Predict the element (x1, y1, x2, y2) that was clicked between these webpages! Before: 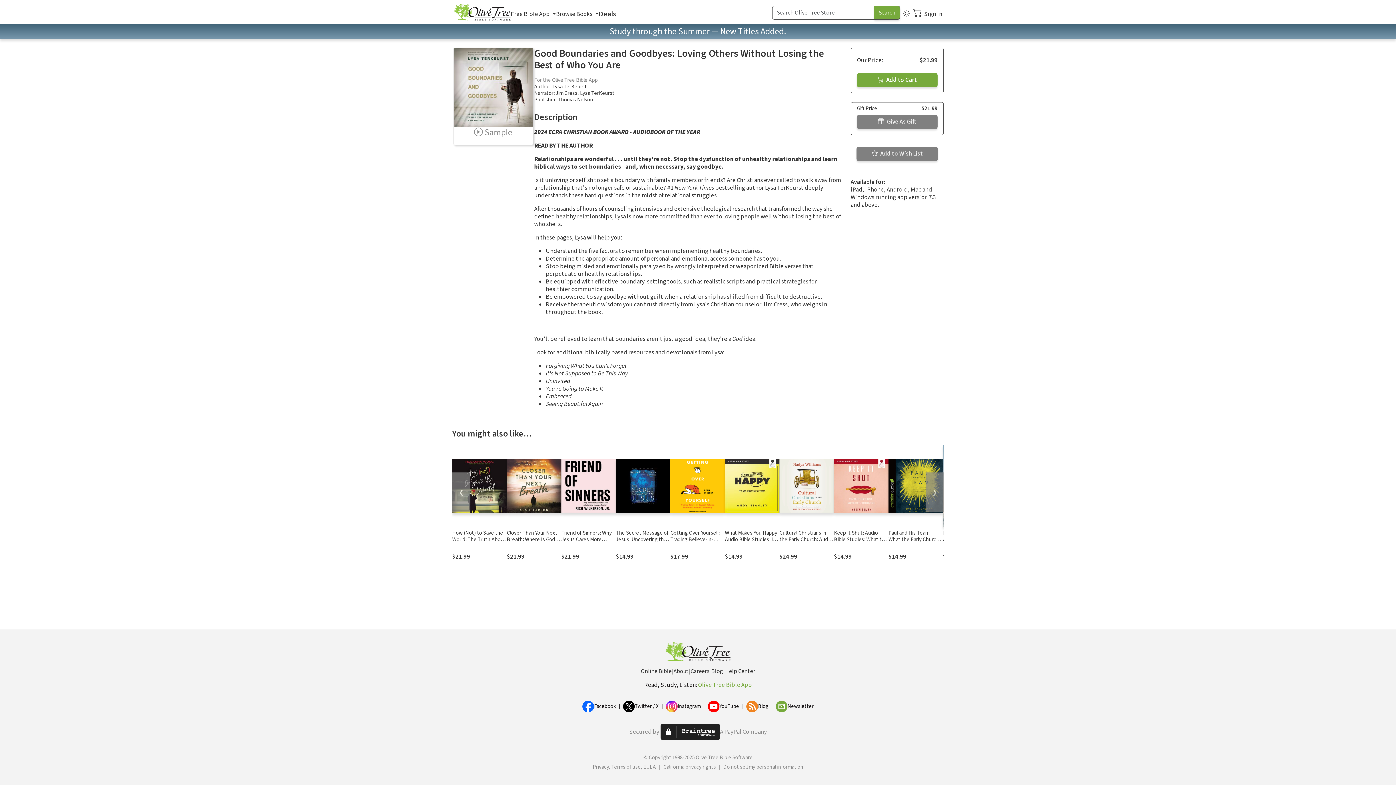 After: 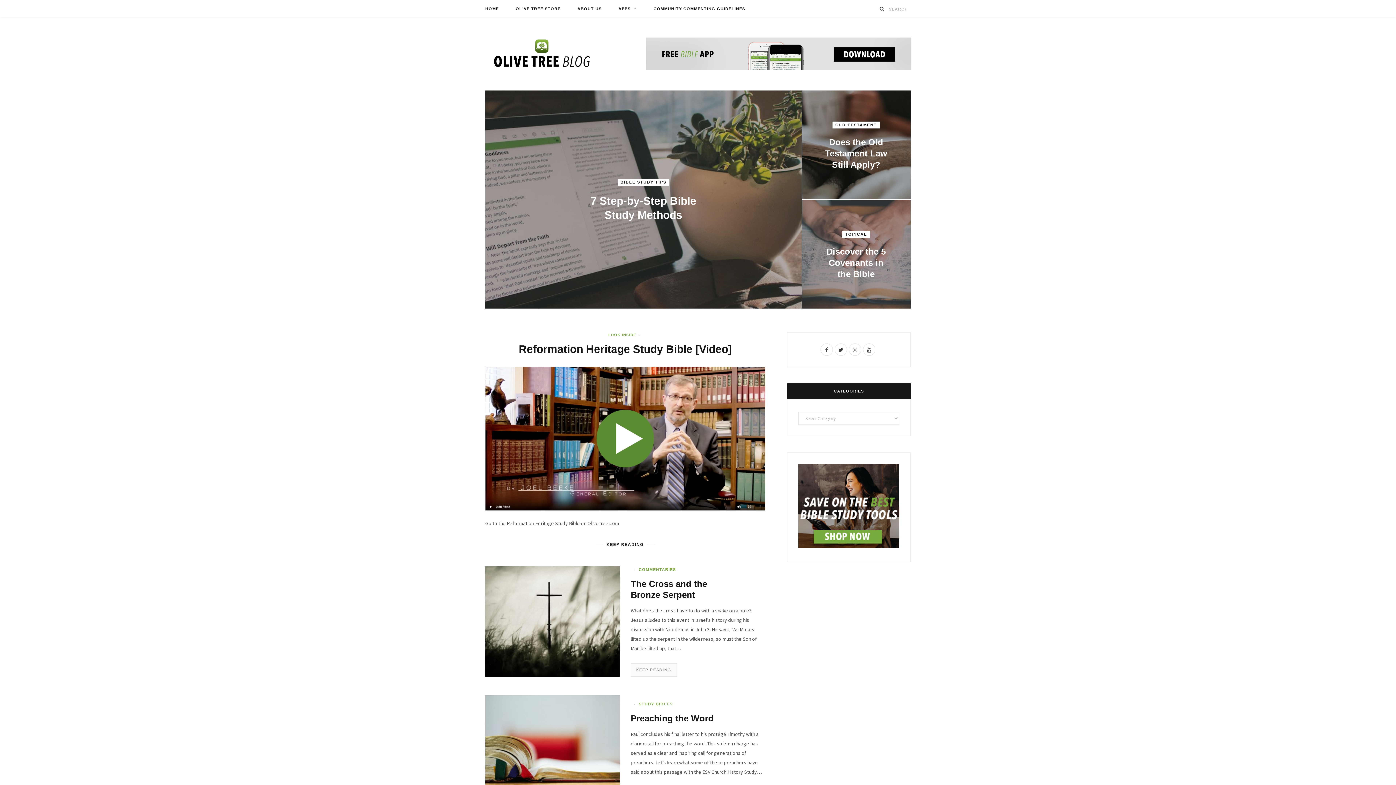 Action: bbox: (746, 701, 758, 712)